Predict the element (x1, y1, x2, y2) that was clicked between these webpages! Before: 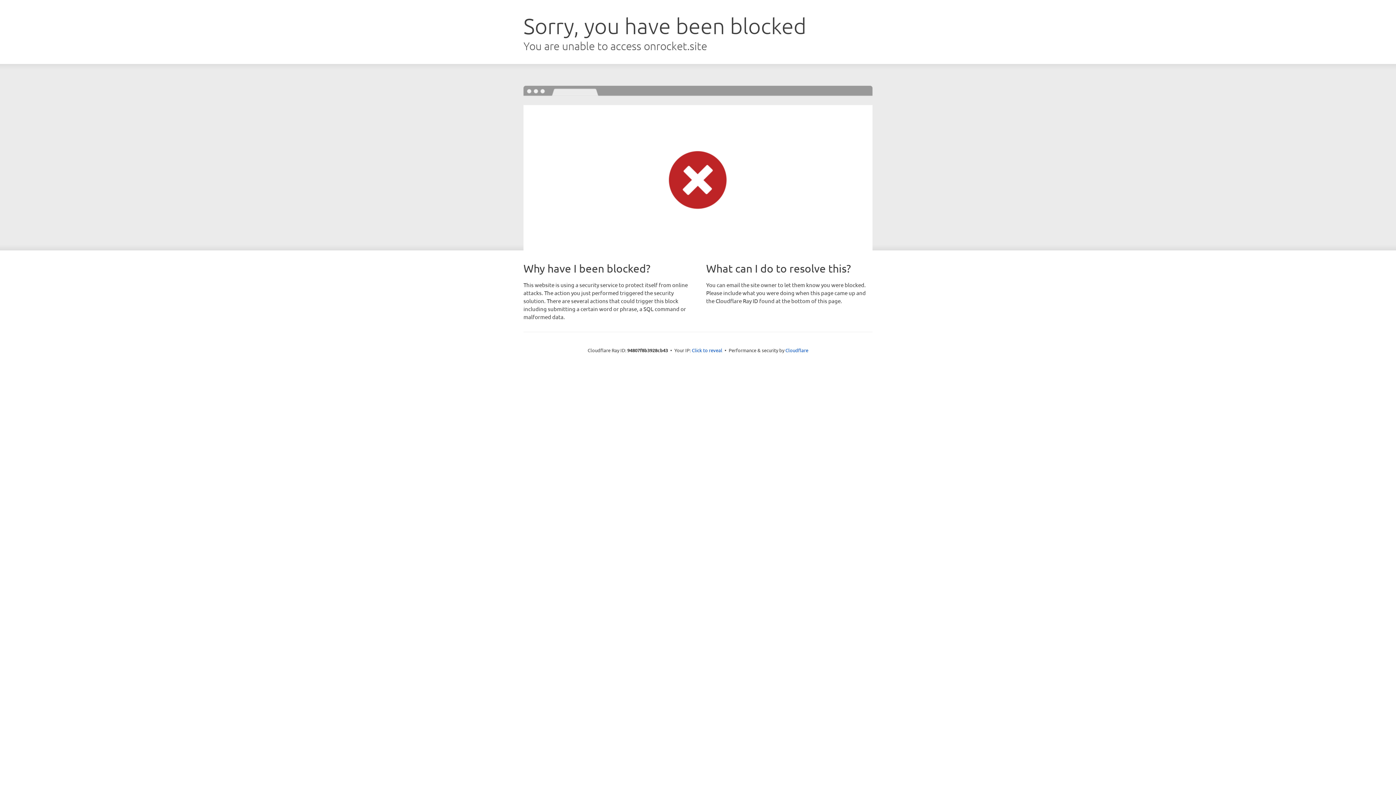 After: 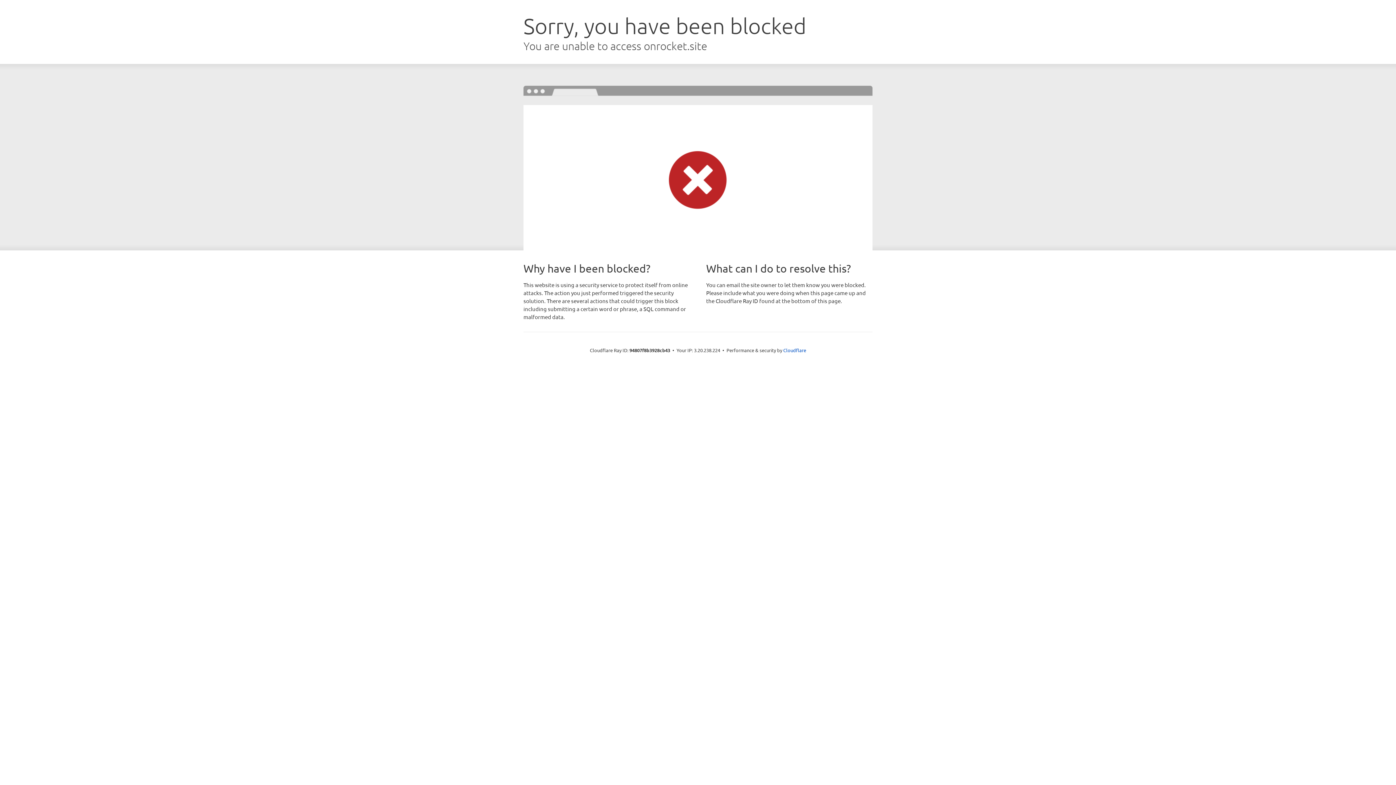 Action: label: Click to reveal bbox: (692, 346, 722, 353)